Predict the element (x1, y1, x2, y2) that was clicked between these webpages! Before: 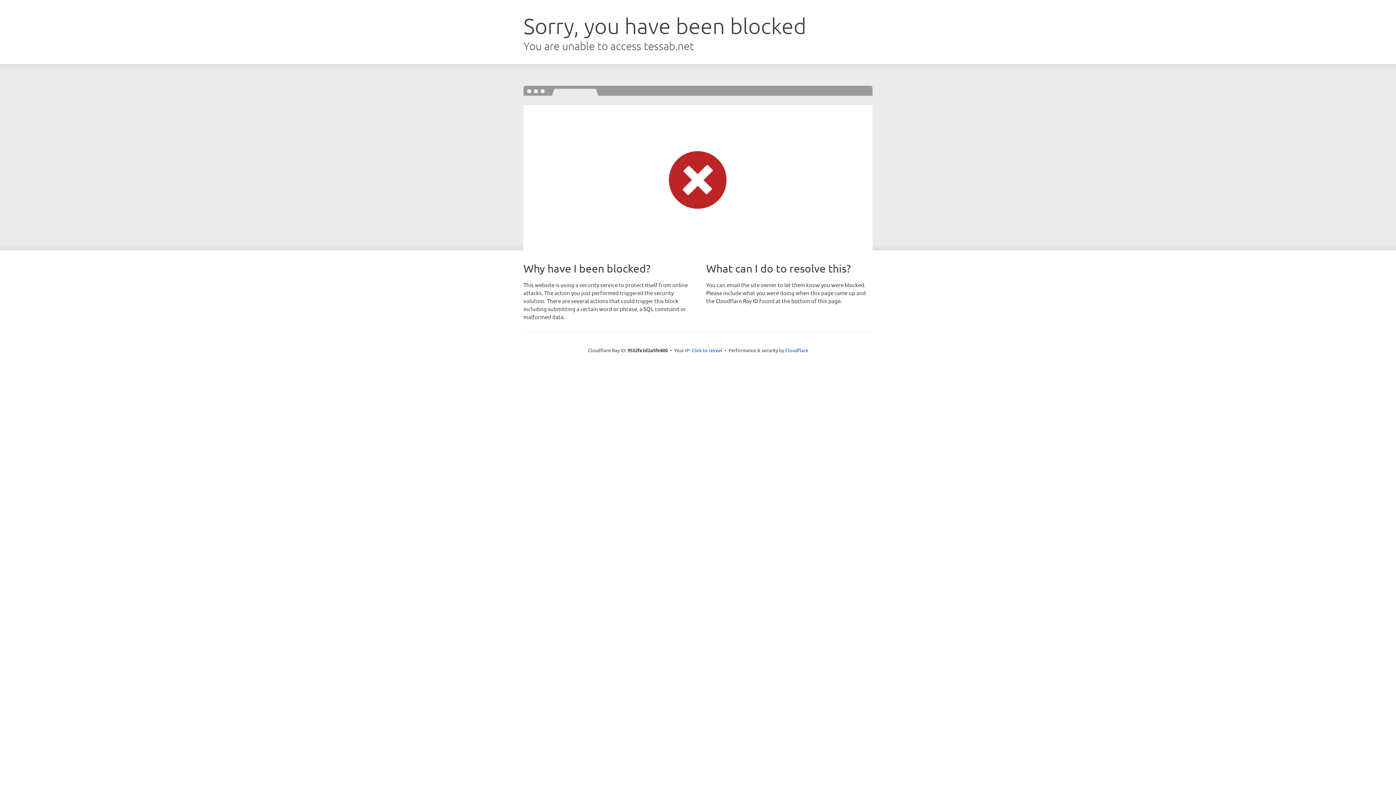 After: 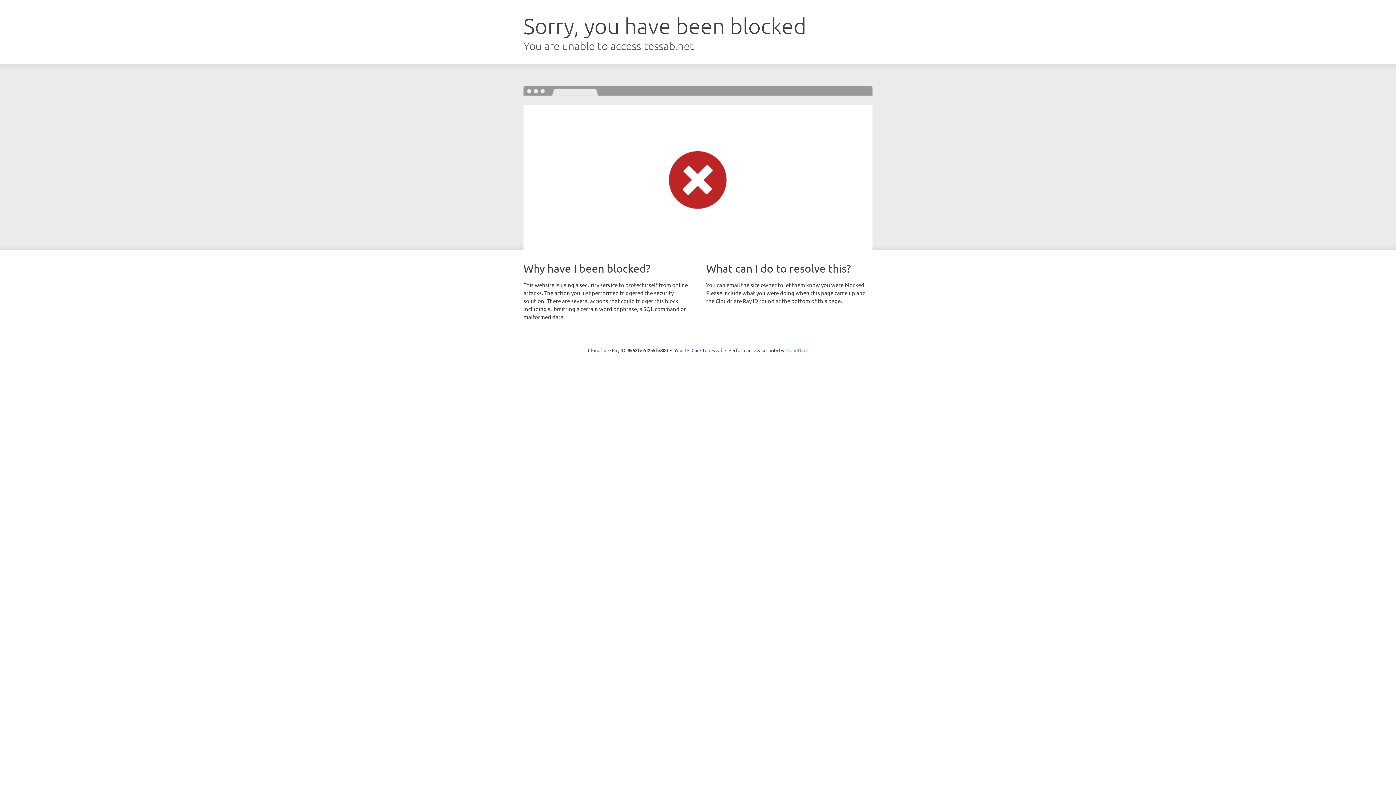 Action: bbox: (785, 347, 808, 353) label: Cloudflare